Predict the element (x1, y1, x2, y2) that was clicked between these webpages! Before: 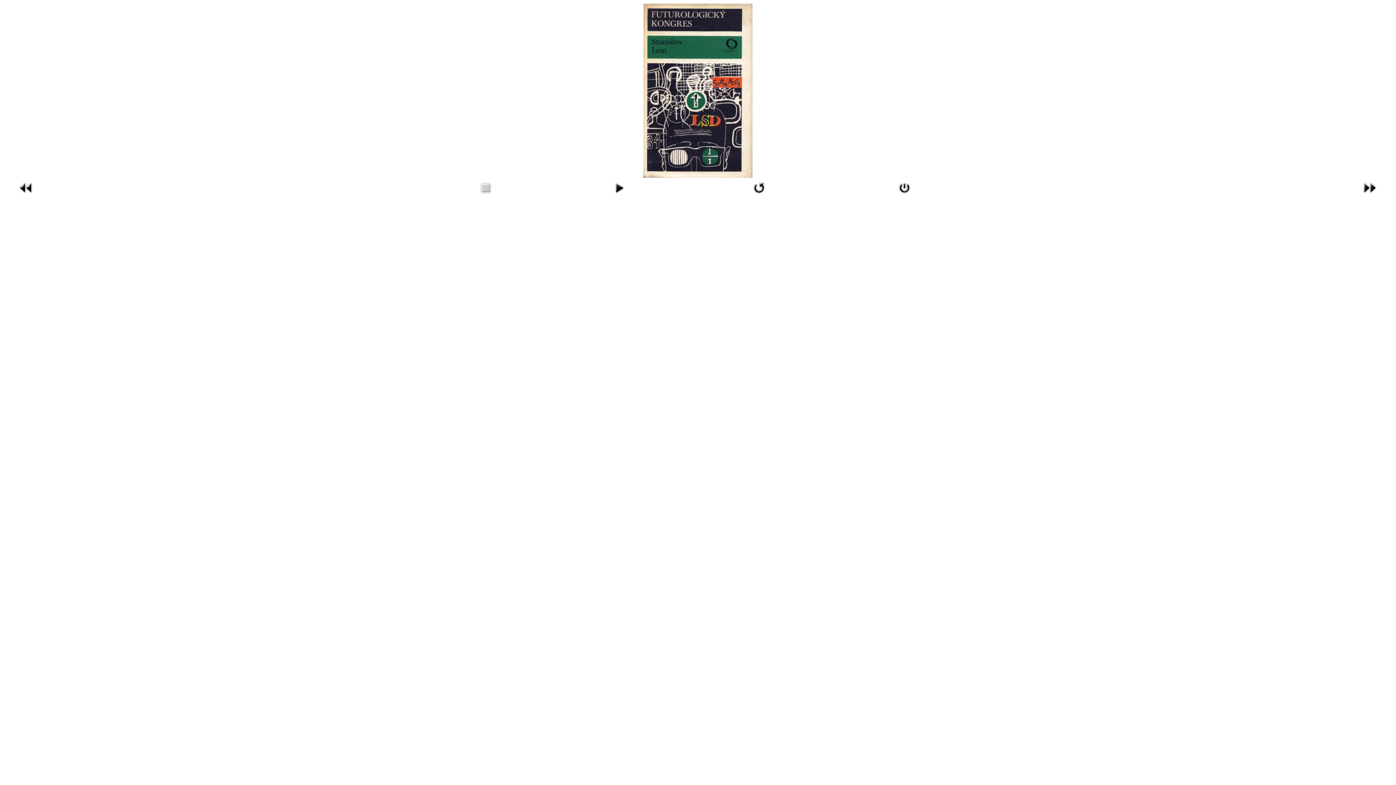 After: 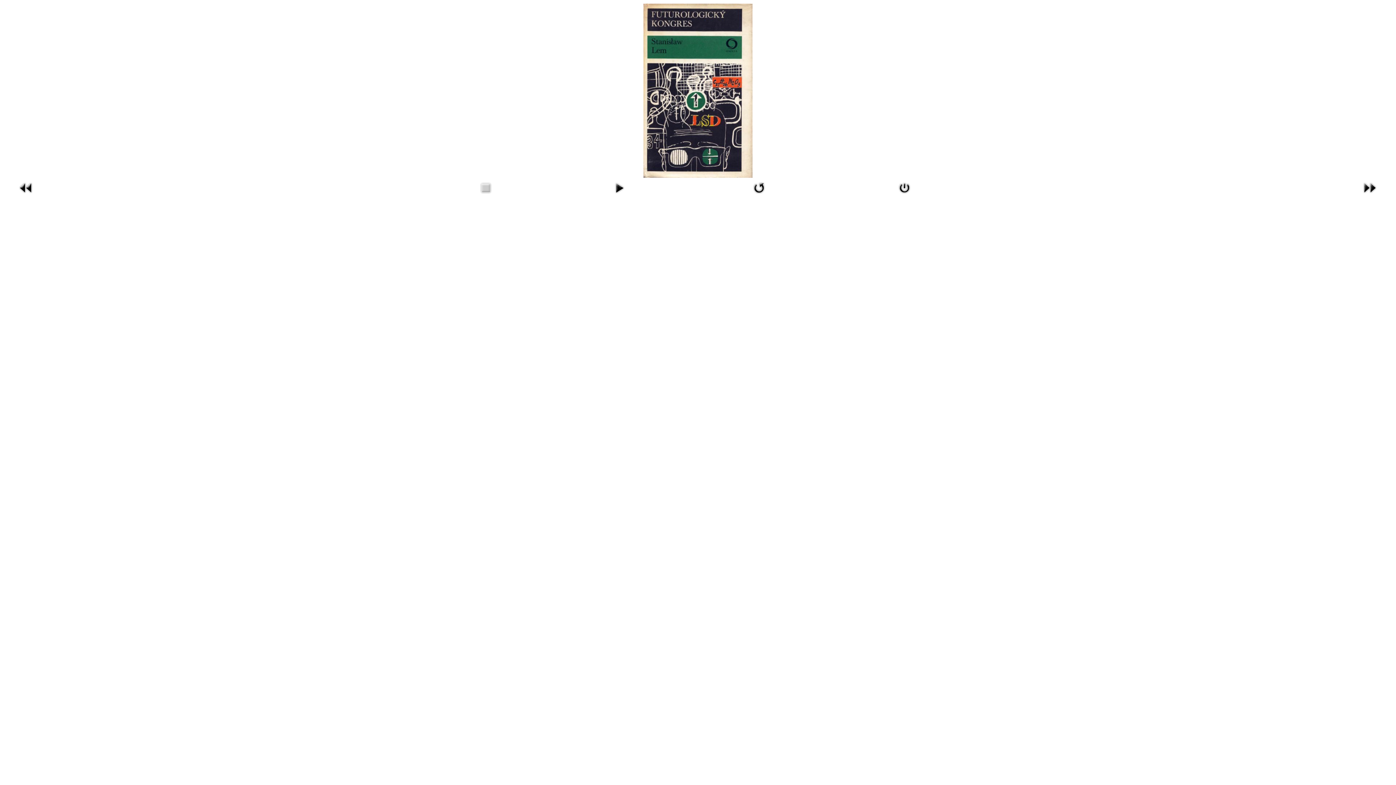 Action: bbox: (749, 184, 768, 190)